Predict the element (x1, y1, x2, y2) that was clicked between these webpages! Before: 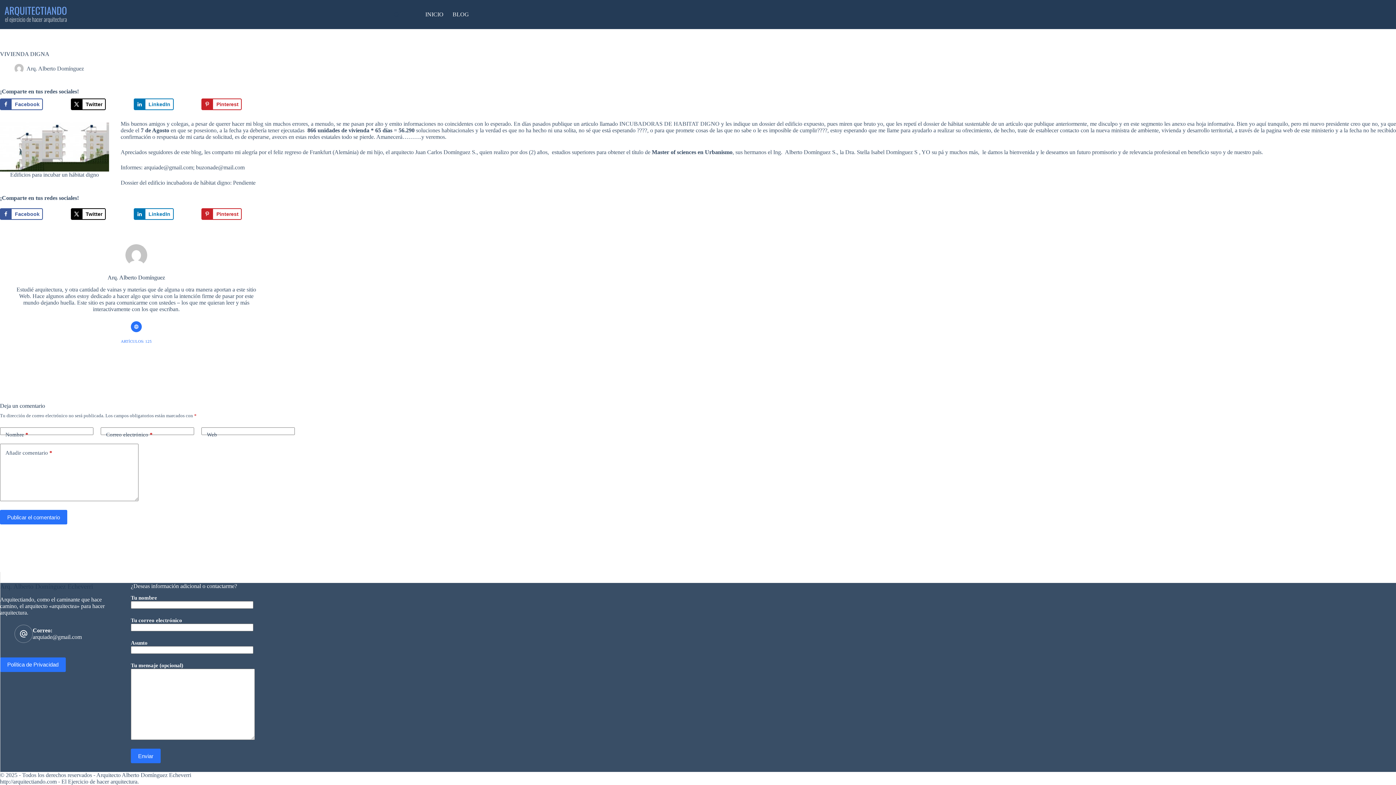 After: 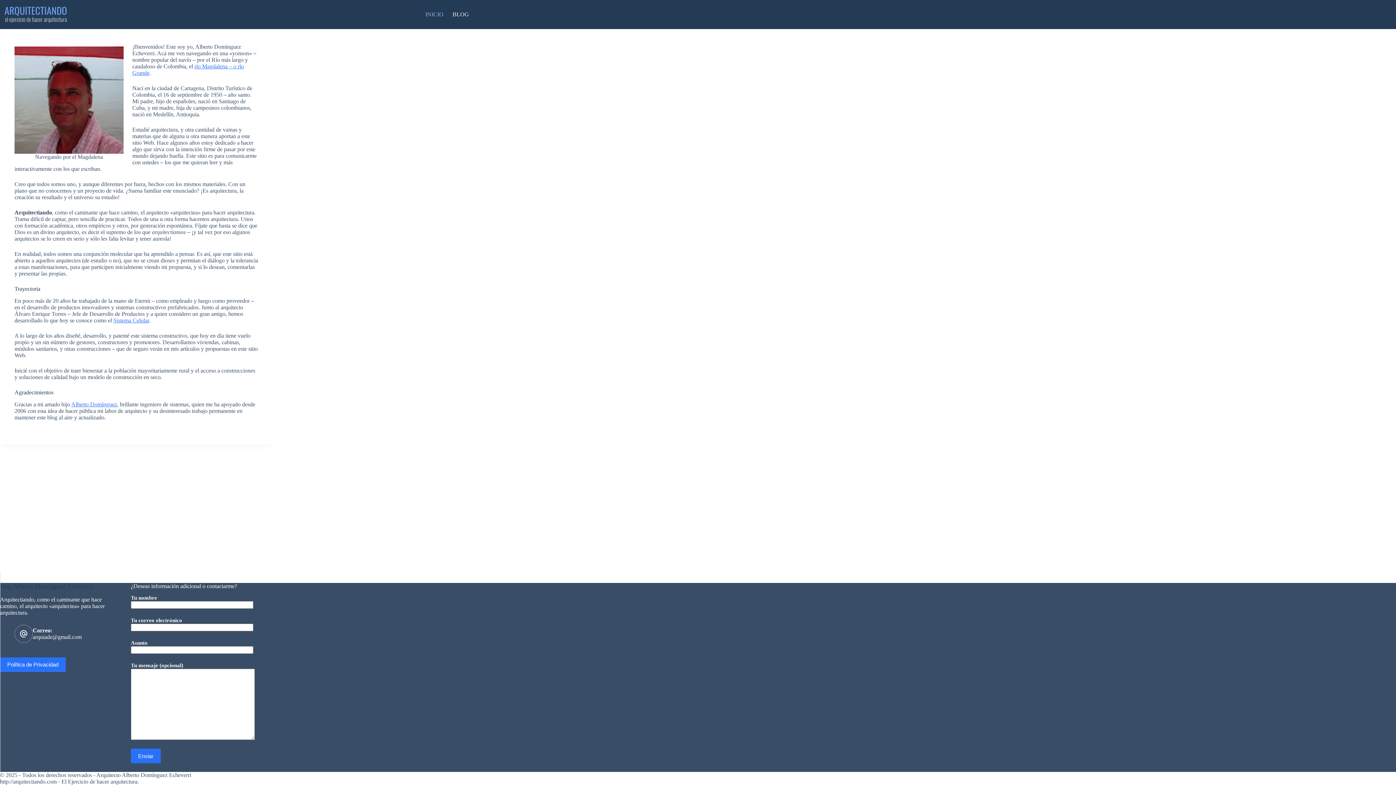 Action: bbox: (0, 0, 71, 29)